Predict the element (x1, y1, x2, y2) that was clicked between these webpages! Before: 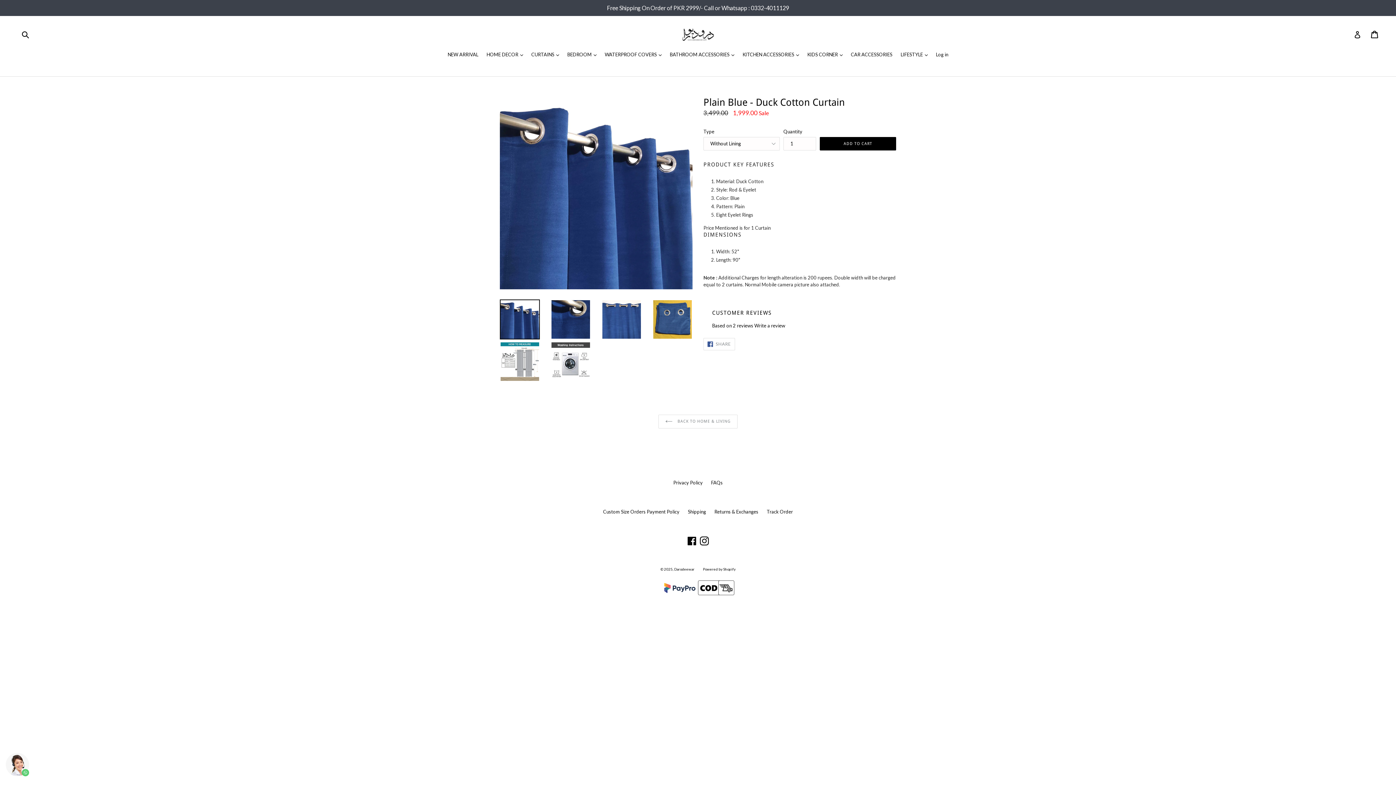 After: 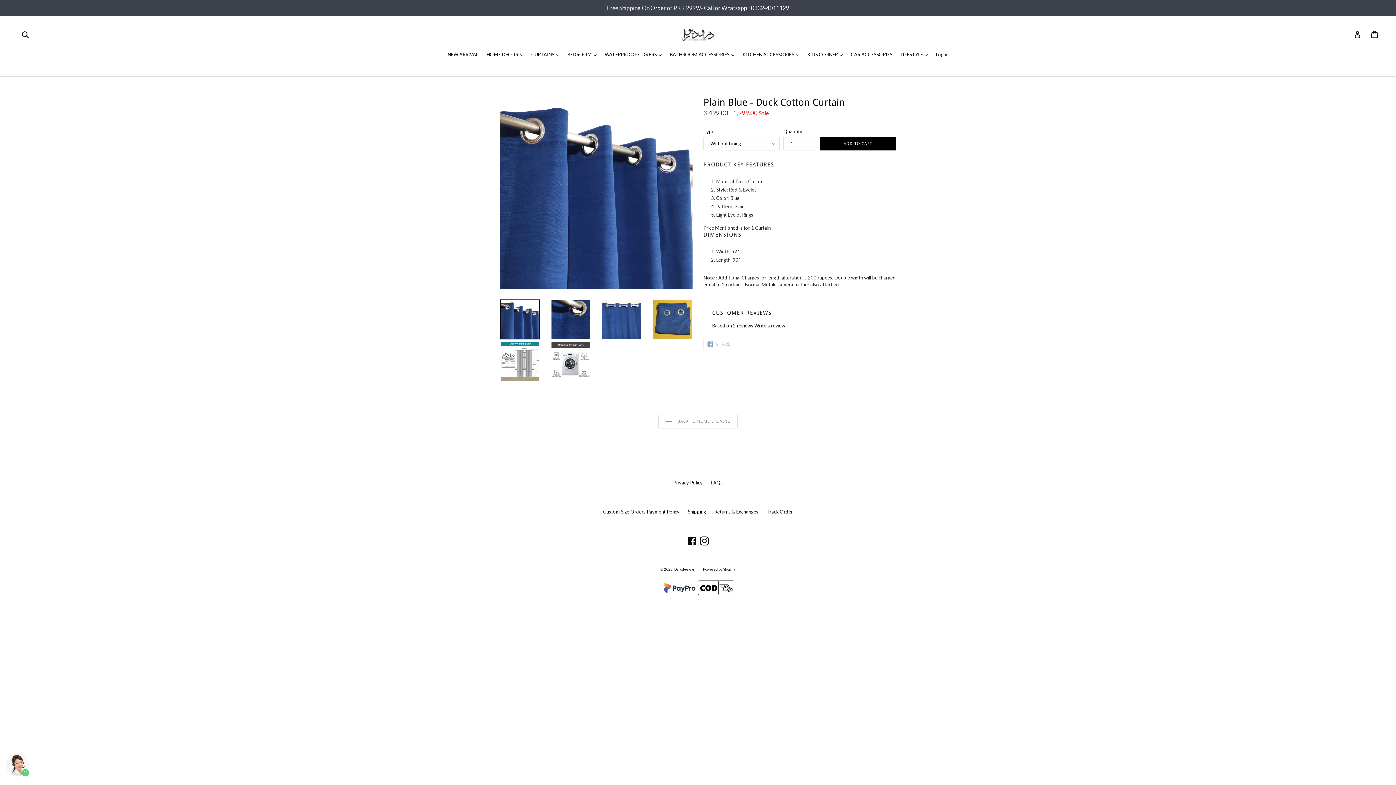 Action: bbox: (703, 338, 735, 350) label:  SHARE
SHARE ON FACEBOOK